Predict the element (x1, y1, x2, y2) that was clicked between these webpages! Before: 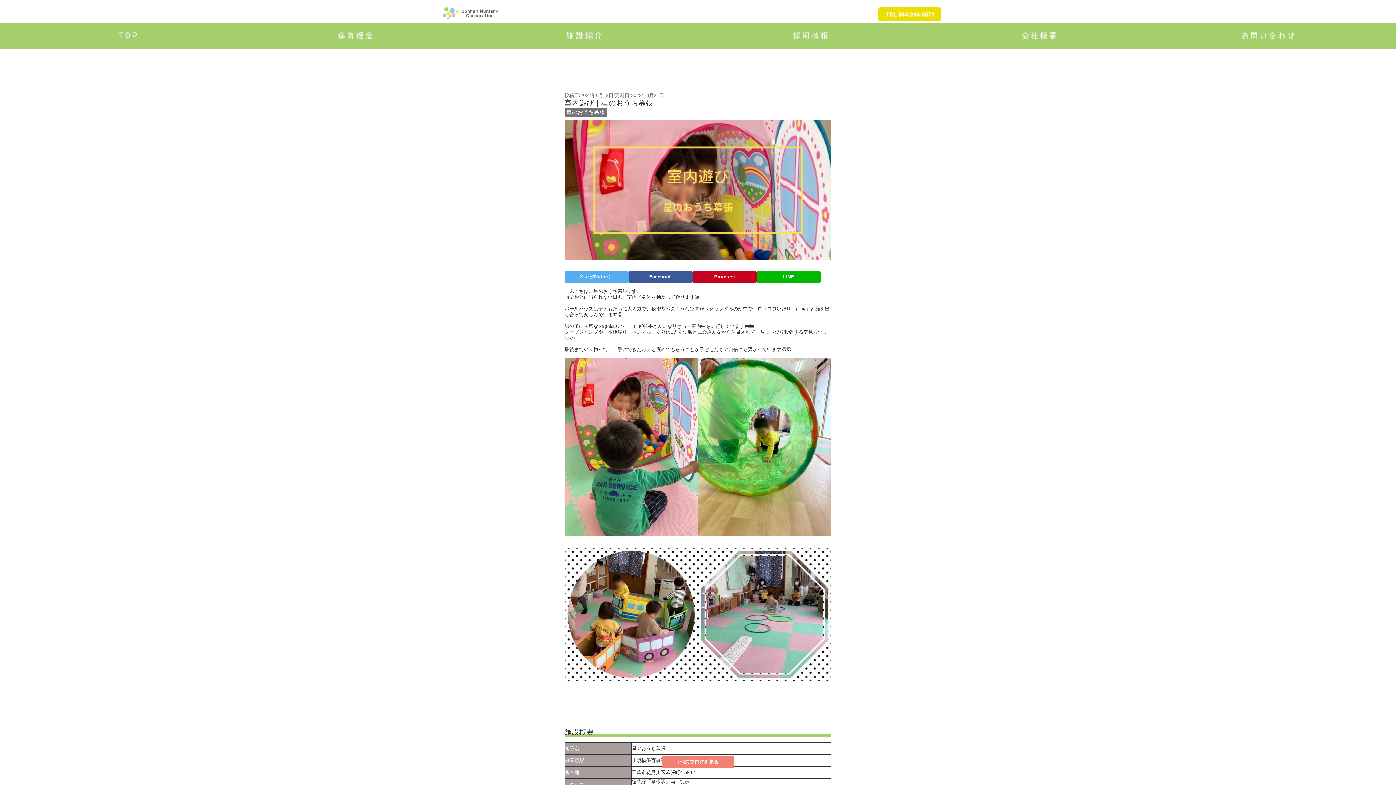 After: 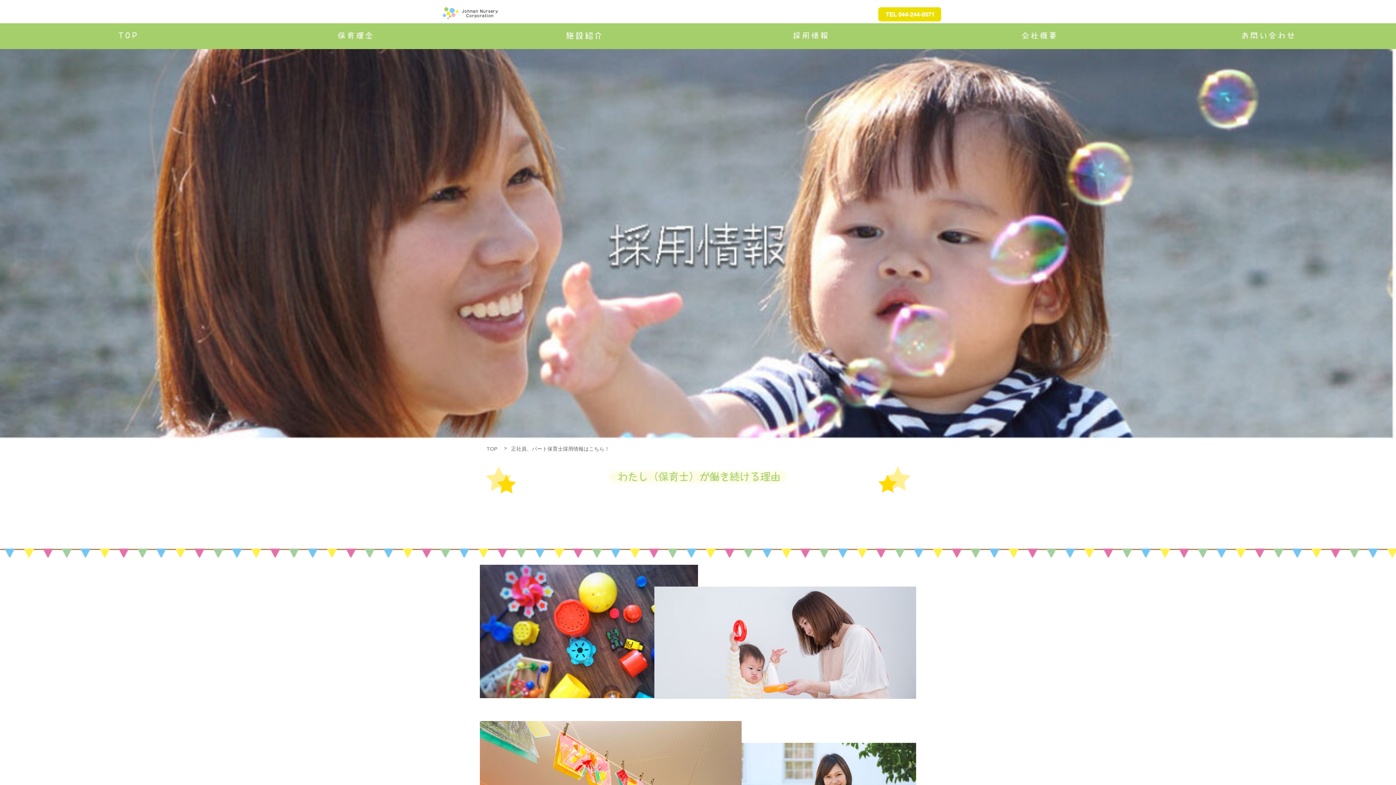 Action: bbox: (783, 30, 841, 41)